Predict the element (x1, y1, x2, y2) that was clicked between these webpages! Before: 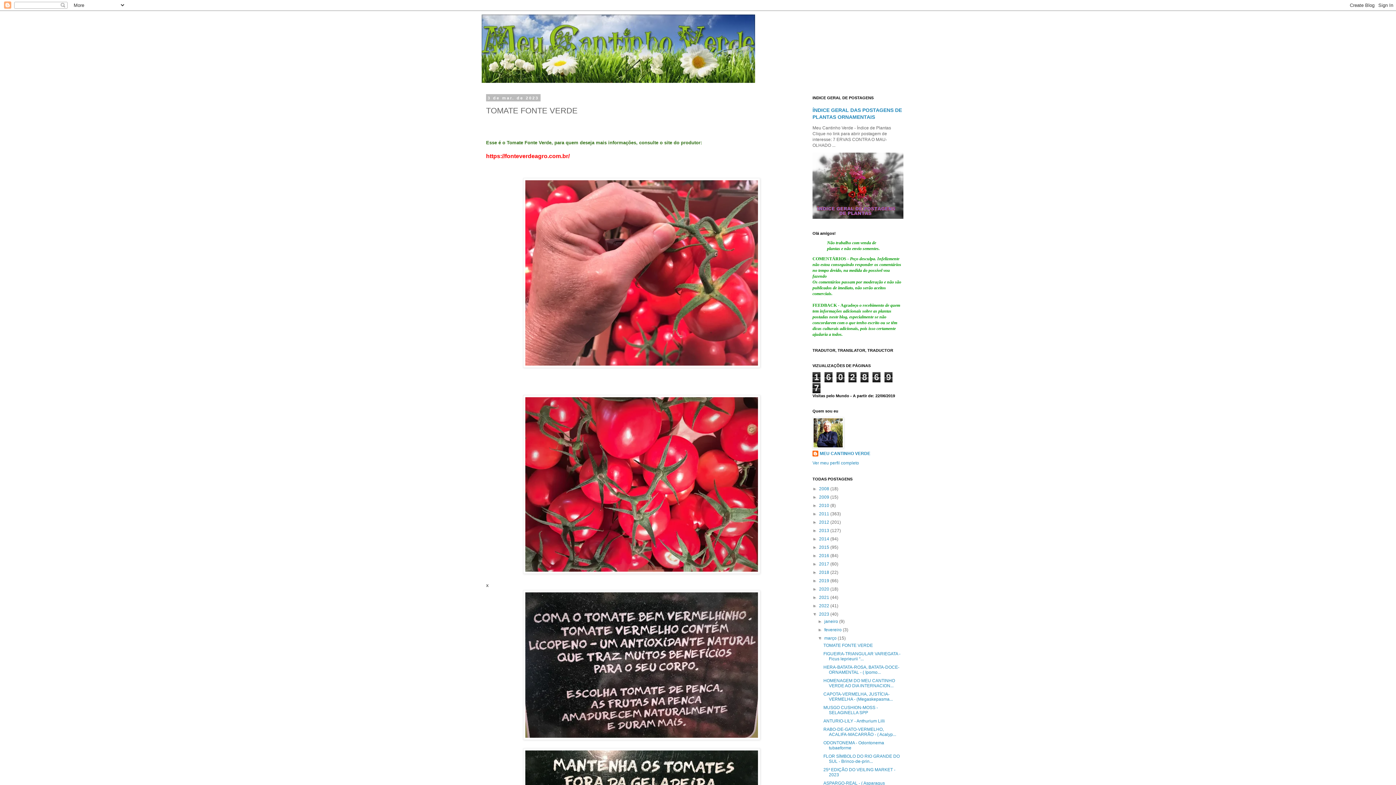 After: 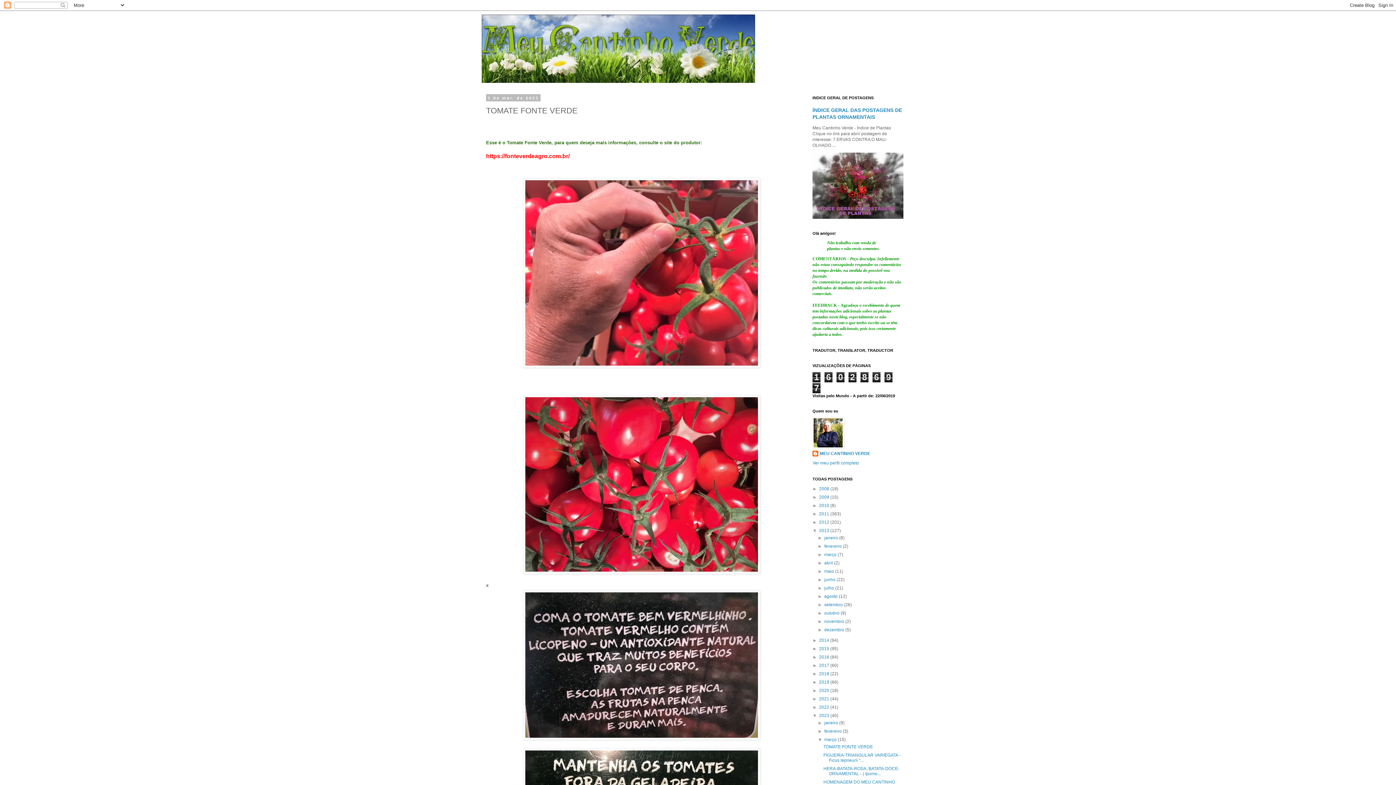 Action: bbox: (812, 528, 819, 533) label: ►  